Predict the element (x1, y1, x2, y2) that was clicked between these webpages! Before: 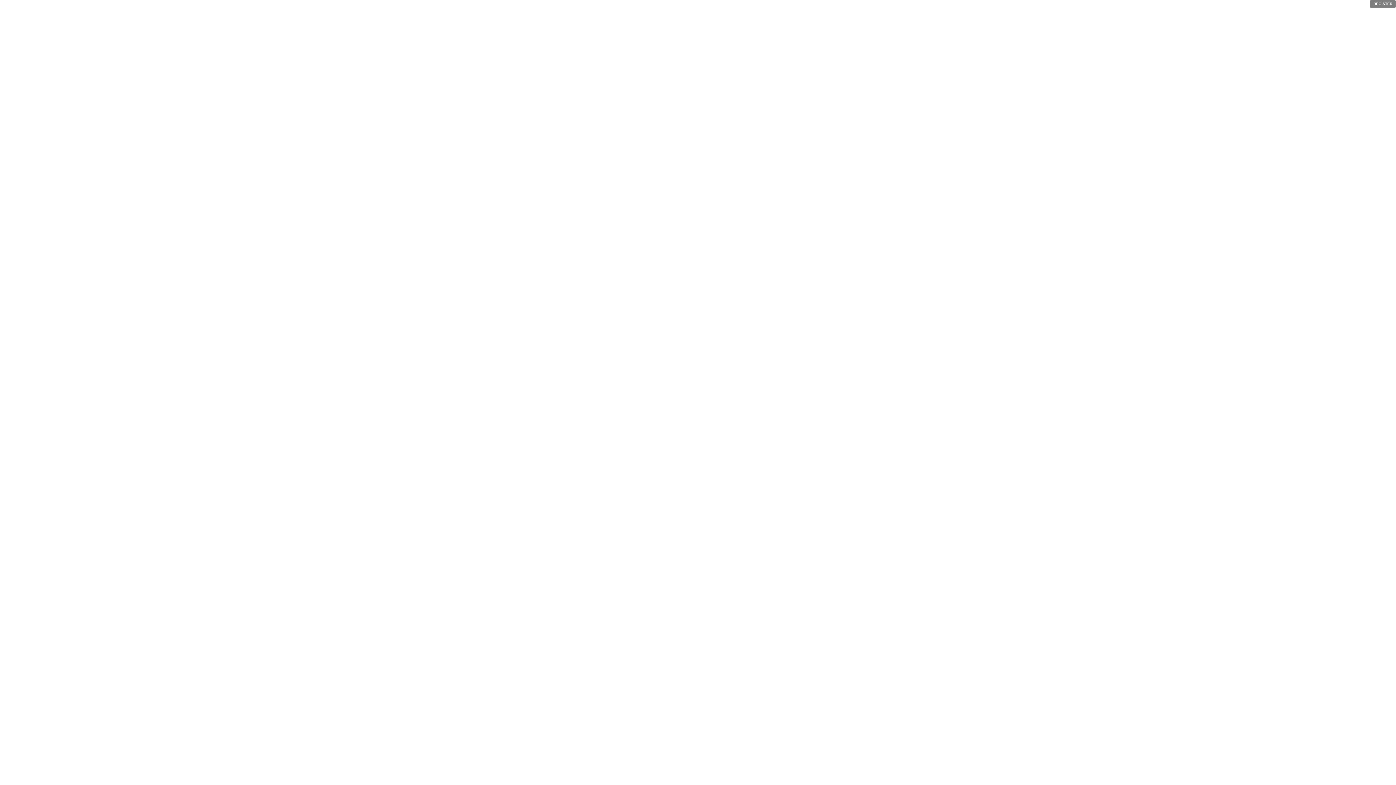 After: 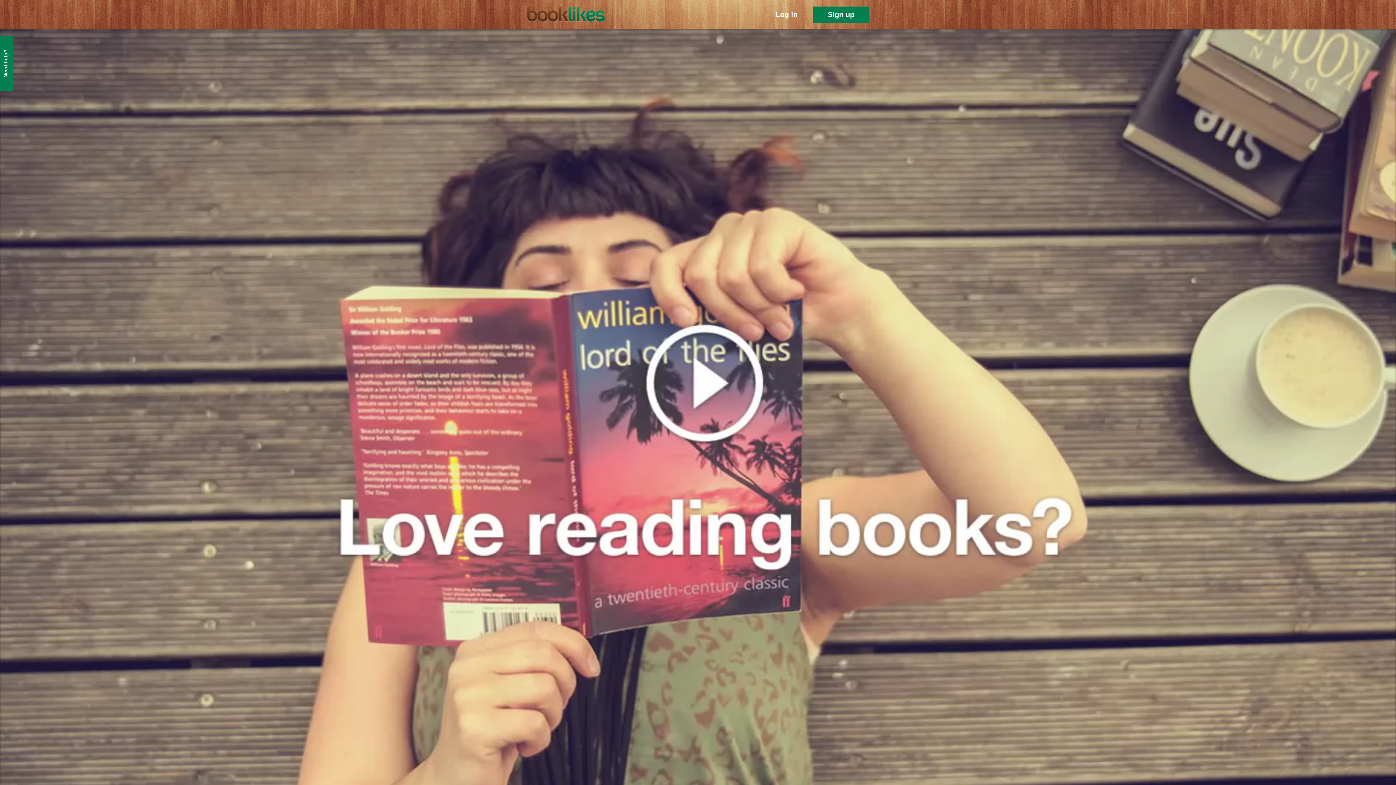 Action: label: REGISTER bbox: (1370, 0, 1396, 8)